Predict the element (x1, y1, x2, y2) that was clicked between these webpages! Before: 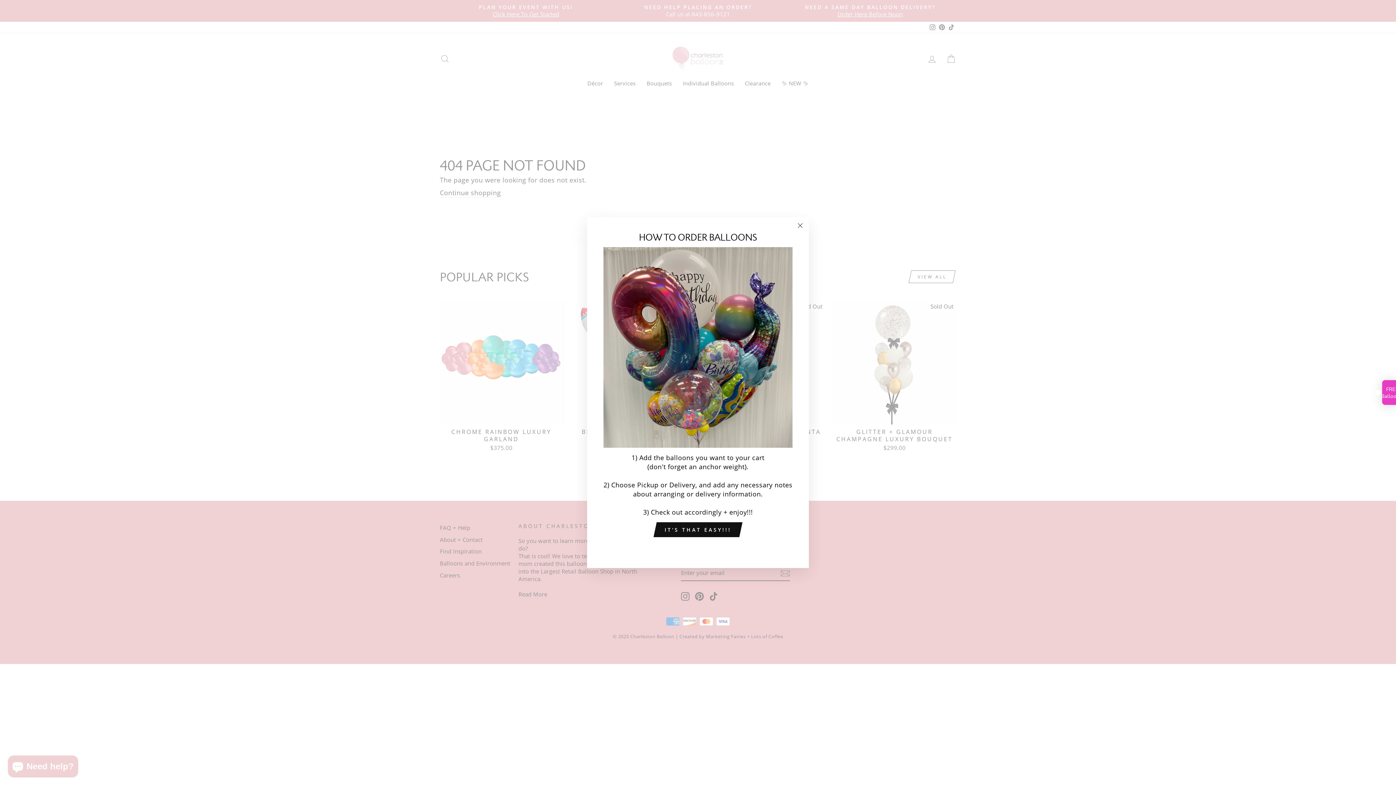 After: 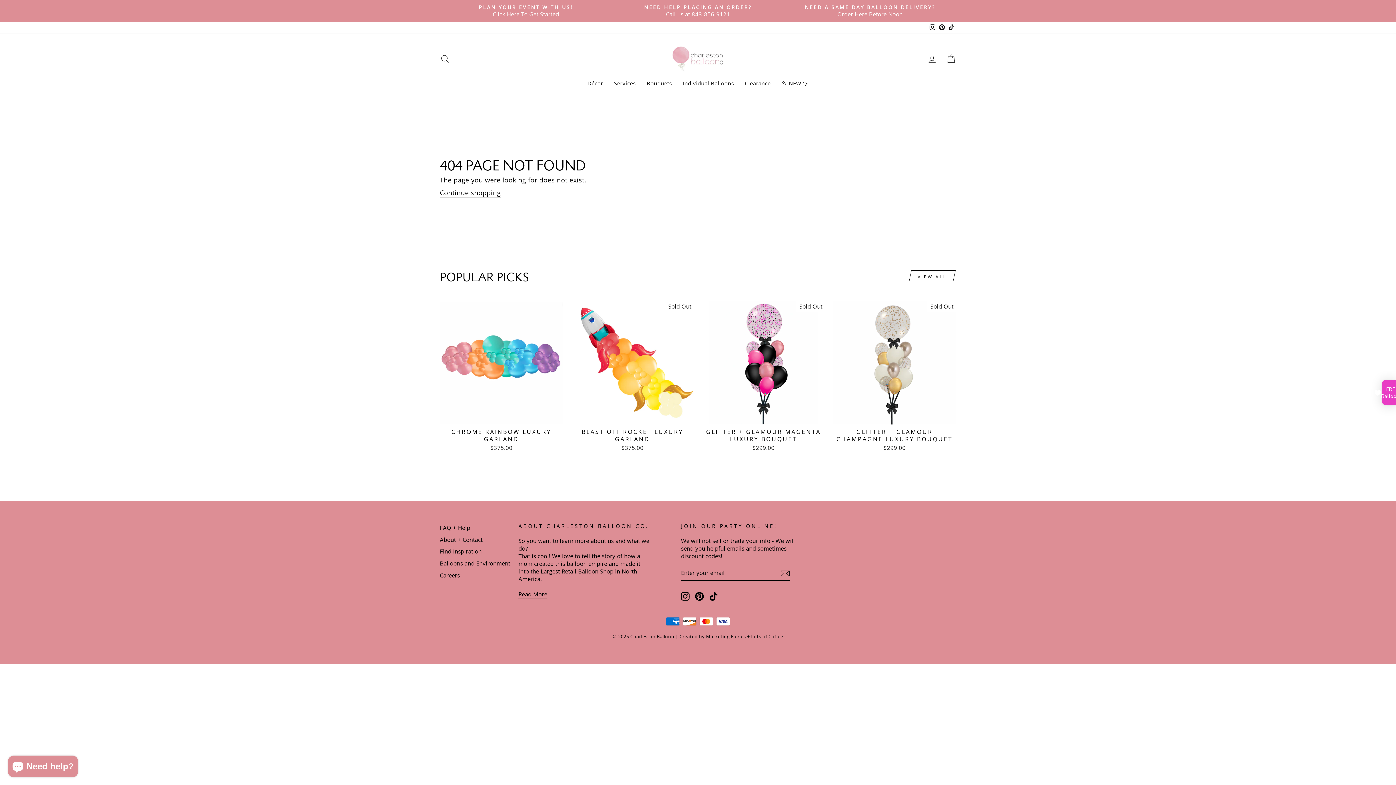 Action: bbox: (696, 549, 700, 550)